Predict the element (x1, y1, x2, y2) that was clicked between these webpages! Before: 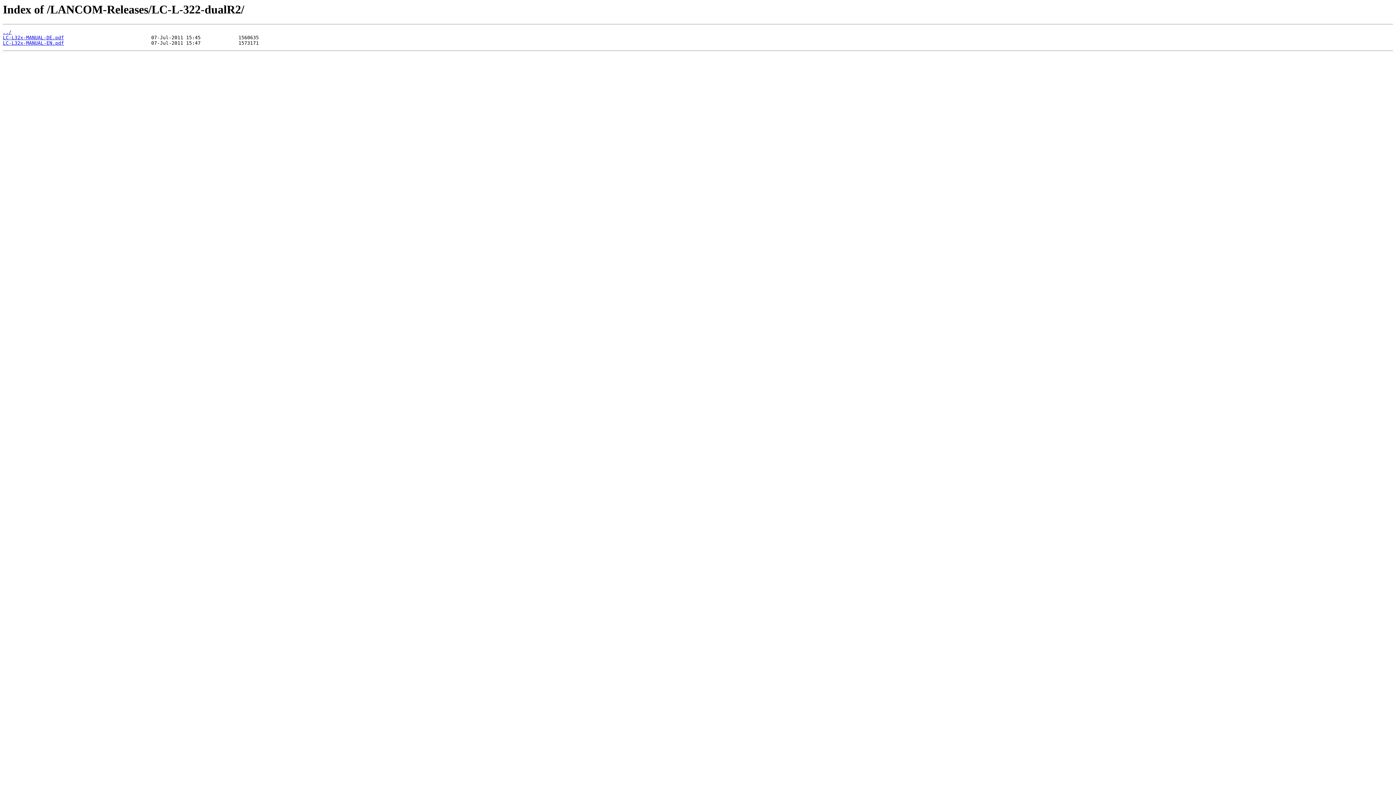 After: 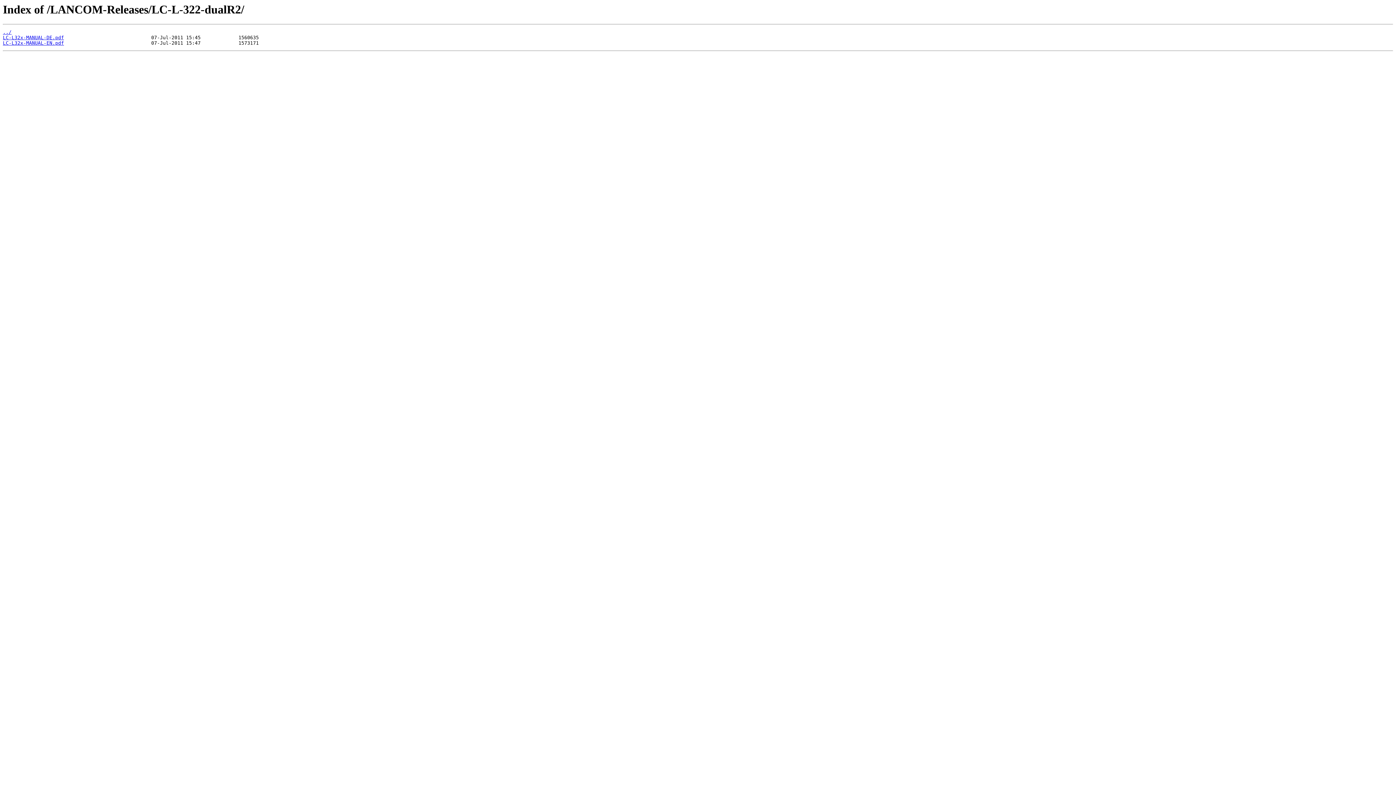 Action: label: LC-L32x-MANUAL-EN.pdf bbox: (2, 40, 64, 45)